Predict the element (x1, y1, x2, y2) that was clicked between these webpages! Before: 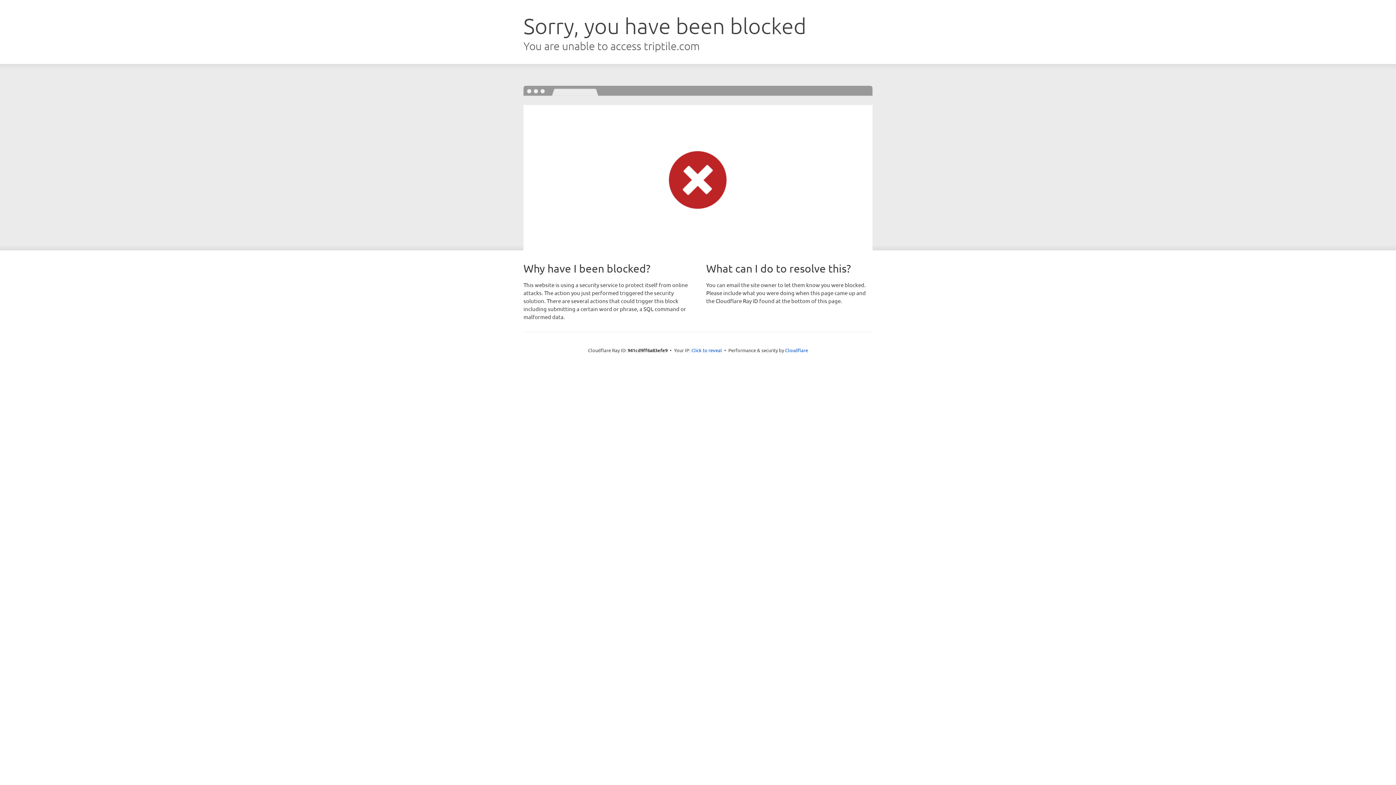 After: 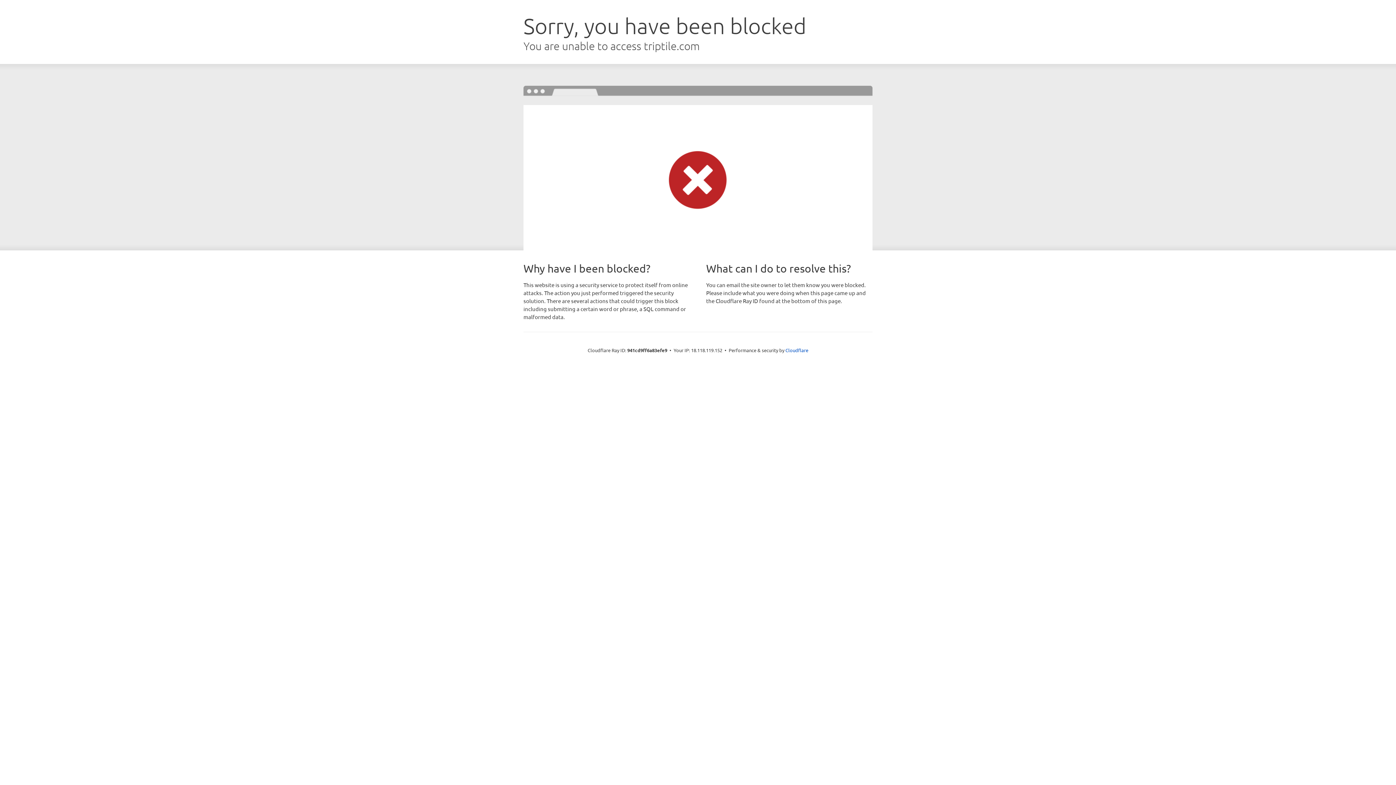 Action: label: Click to reveal bbox: (691, 346, 722, 353)